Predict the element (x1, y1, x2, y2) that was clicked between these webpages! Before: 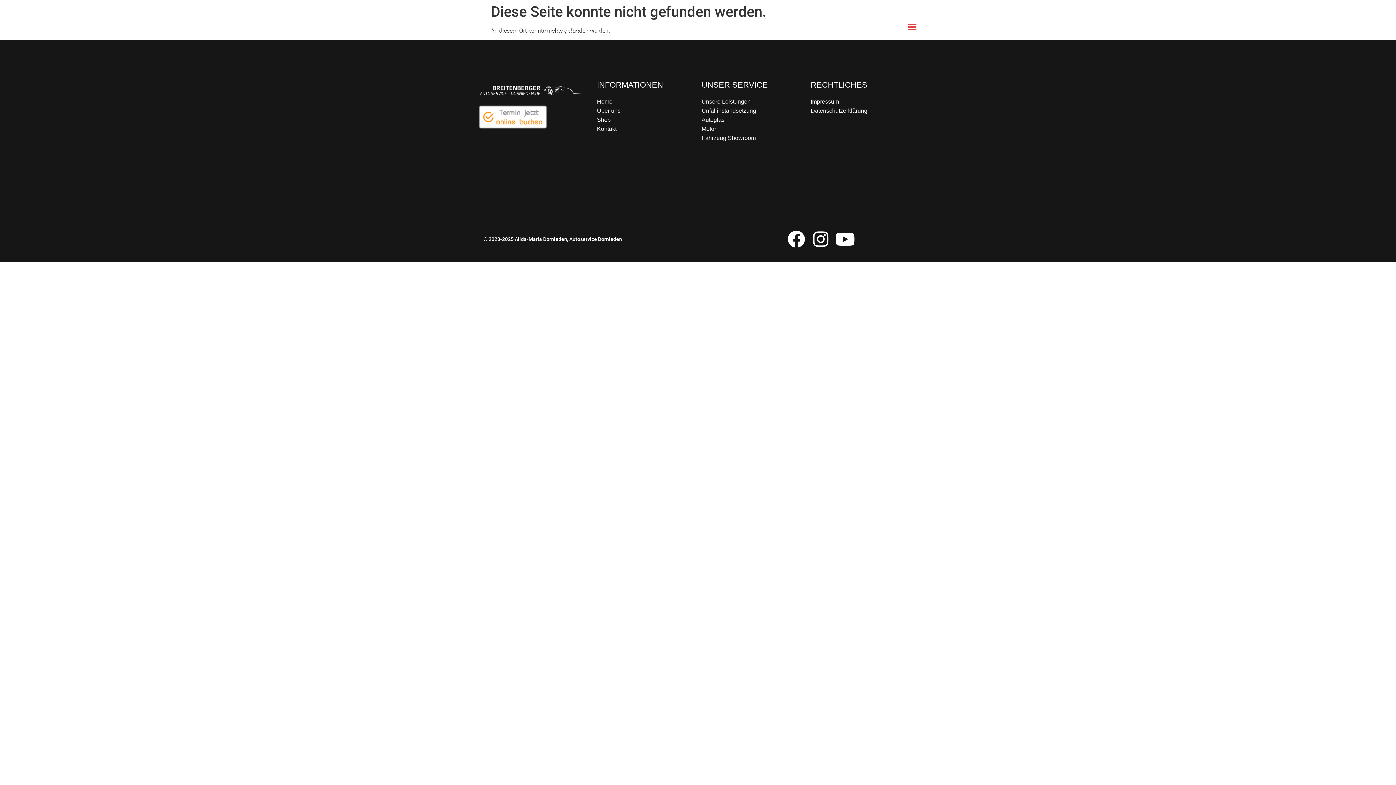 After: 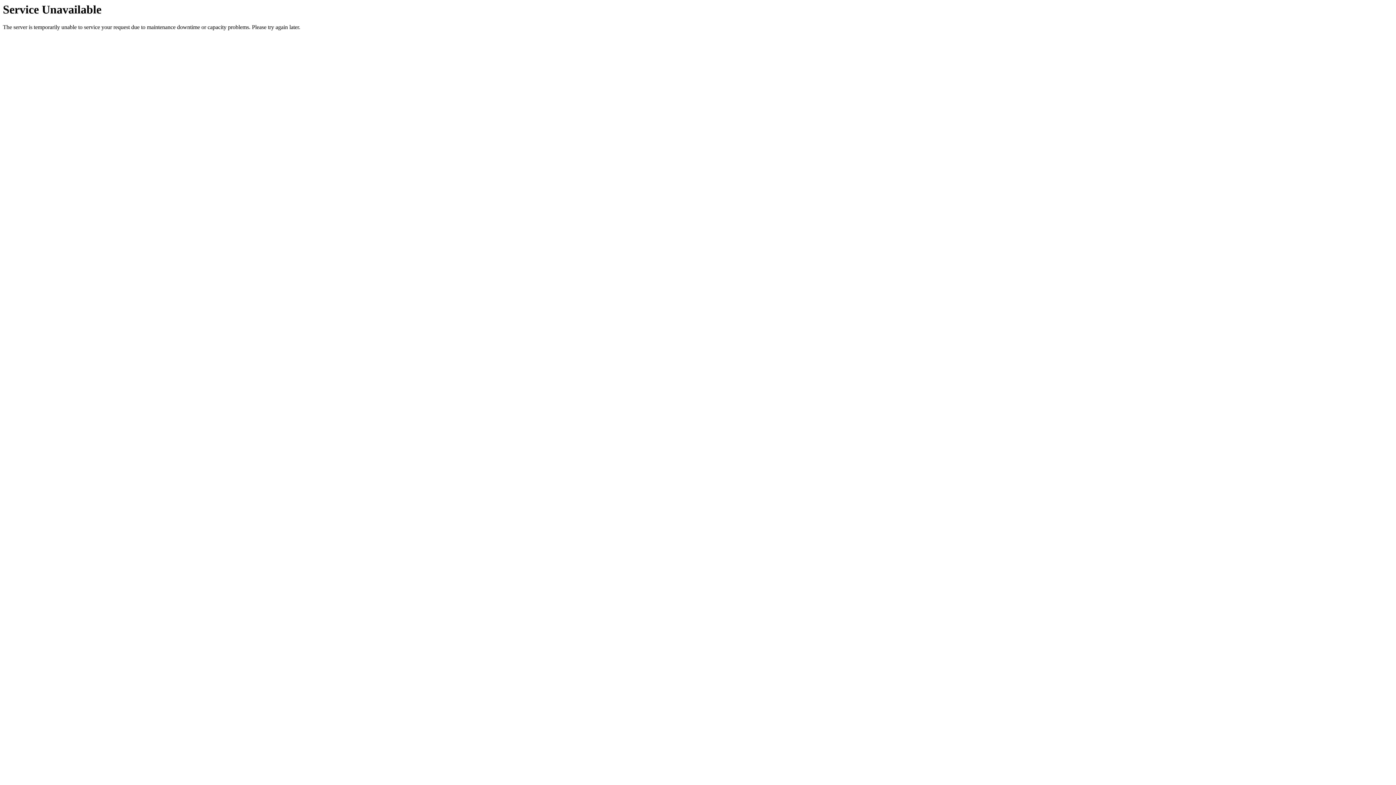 Action: bbox: (678, 17, 899, 37)